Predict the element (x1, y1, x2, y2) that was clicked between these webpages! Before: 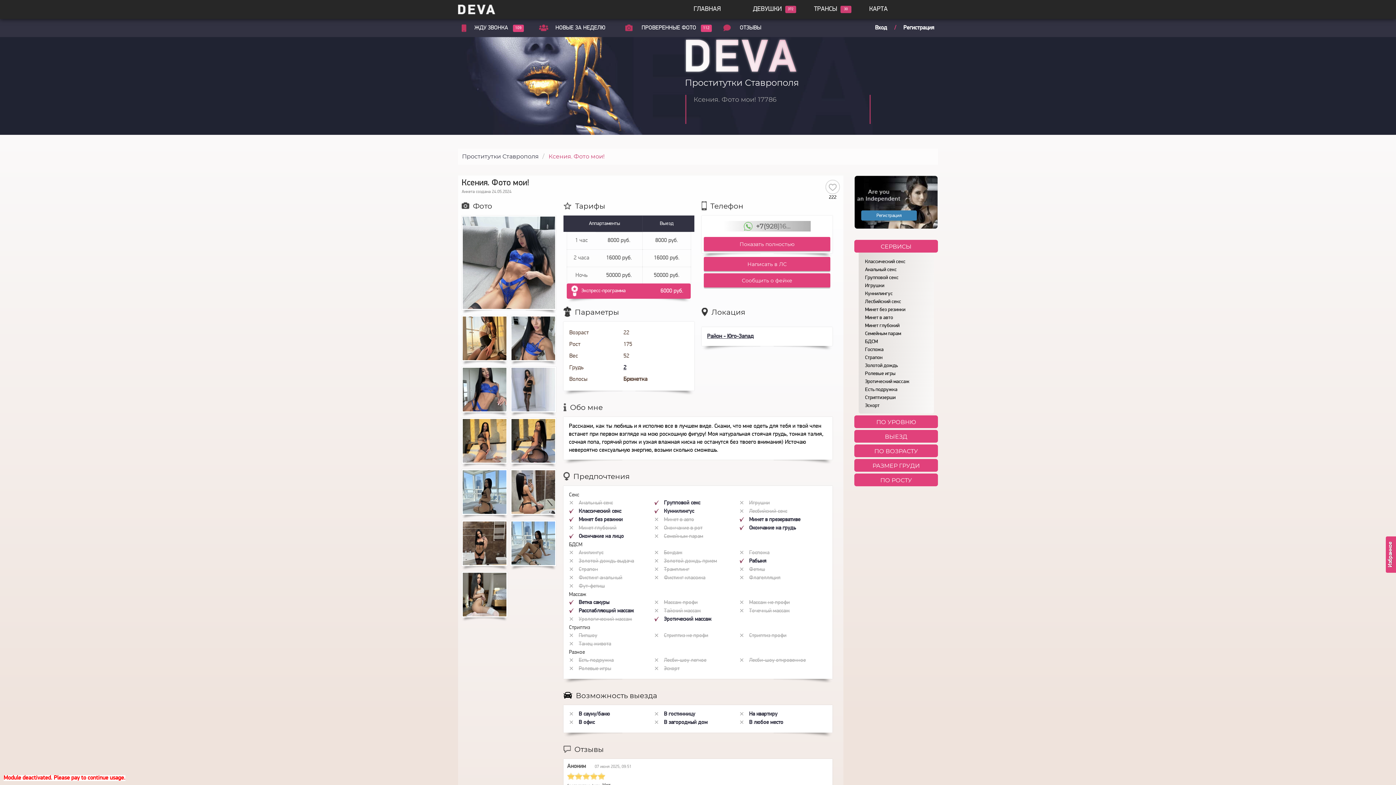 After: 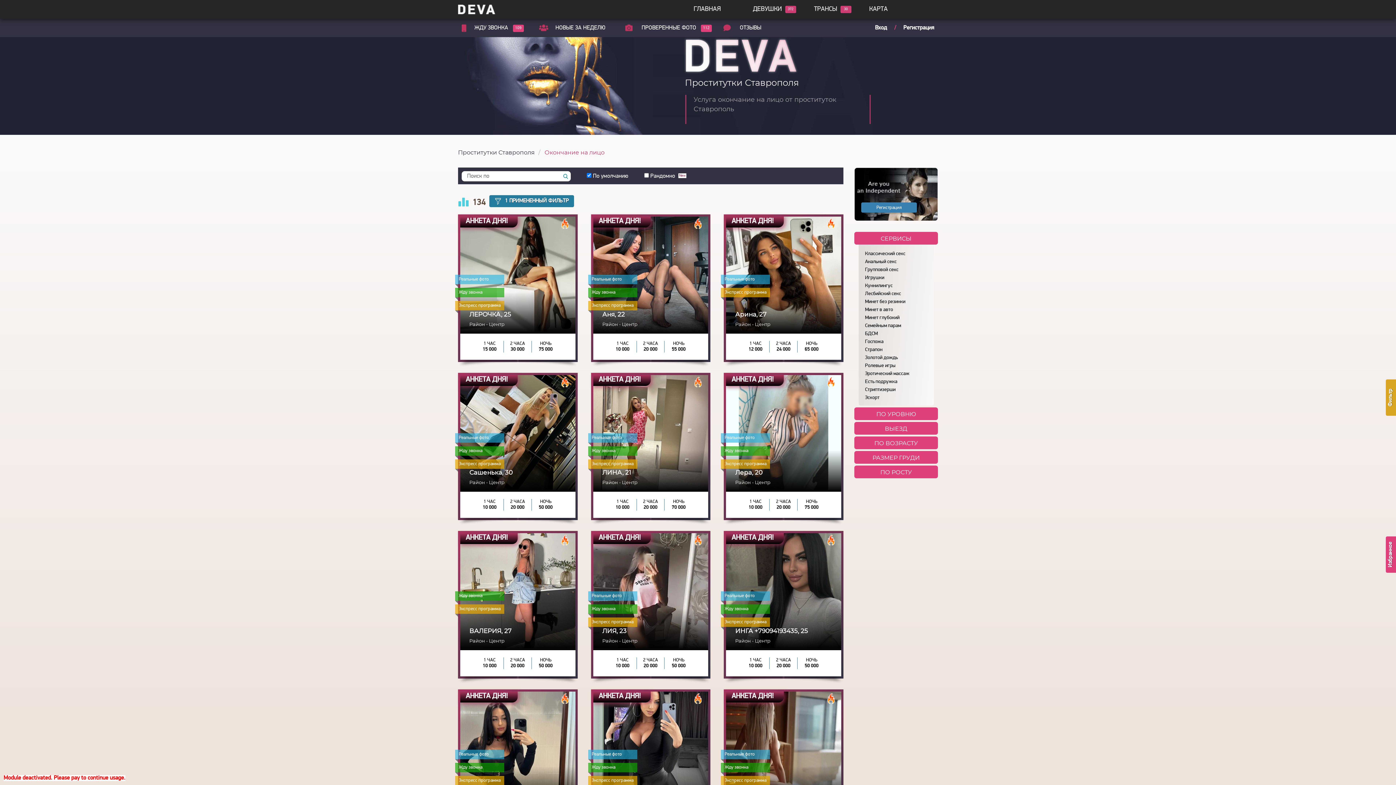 Action: bbox: (578, 534, 624, 539) label: Окончание на лицо